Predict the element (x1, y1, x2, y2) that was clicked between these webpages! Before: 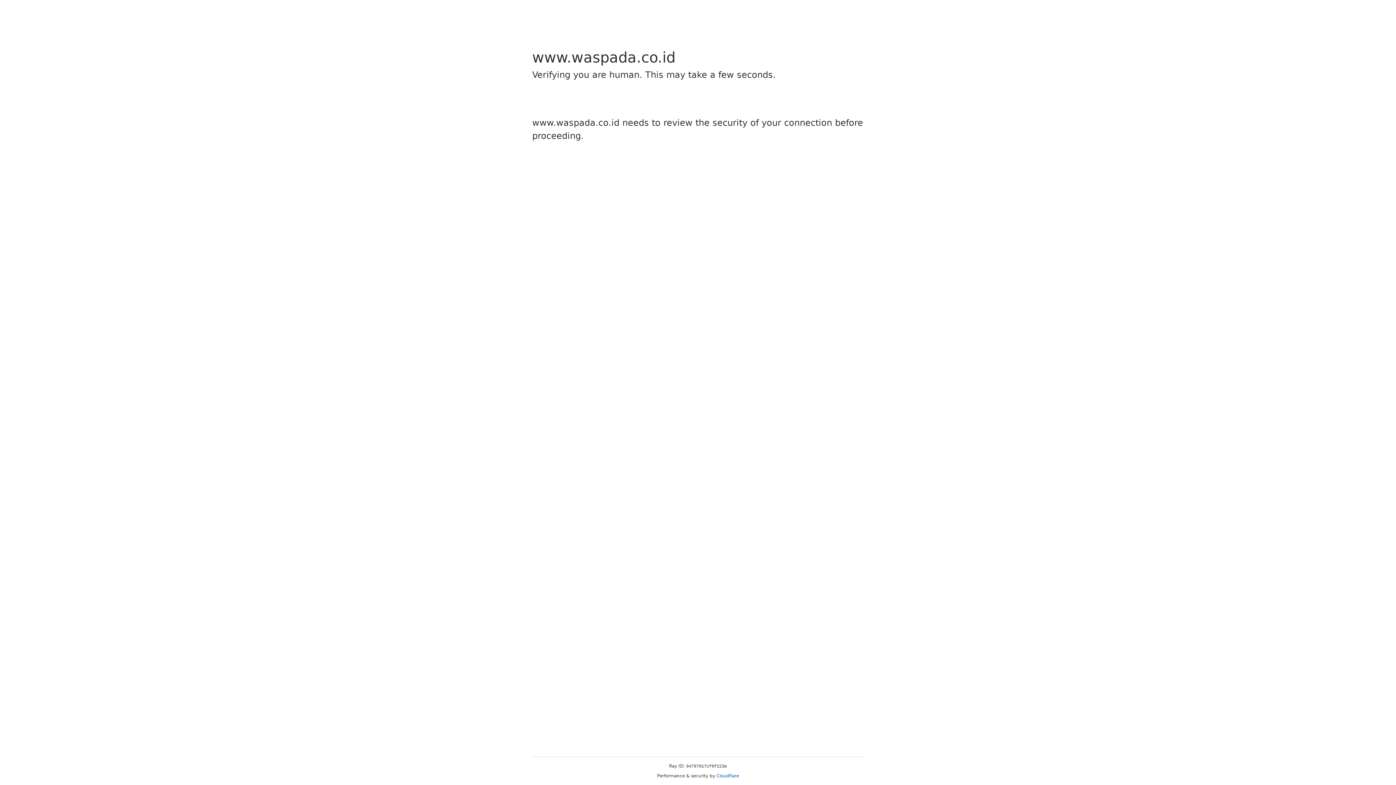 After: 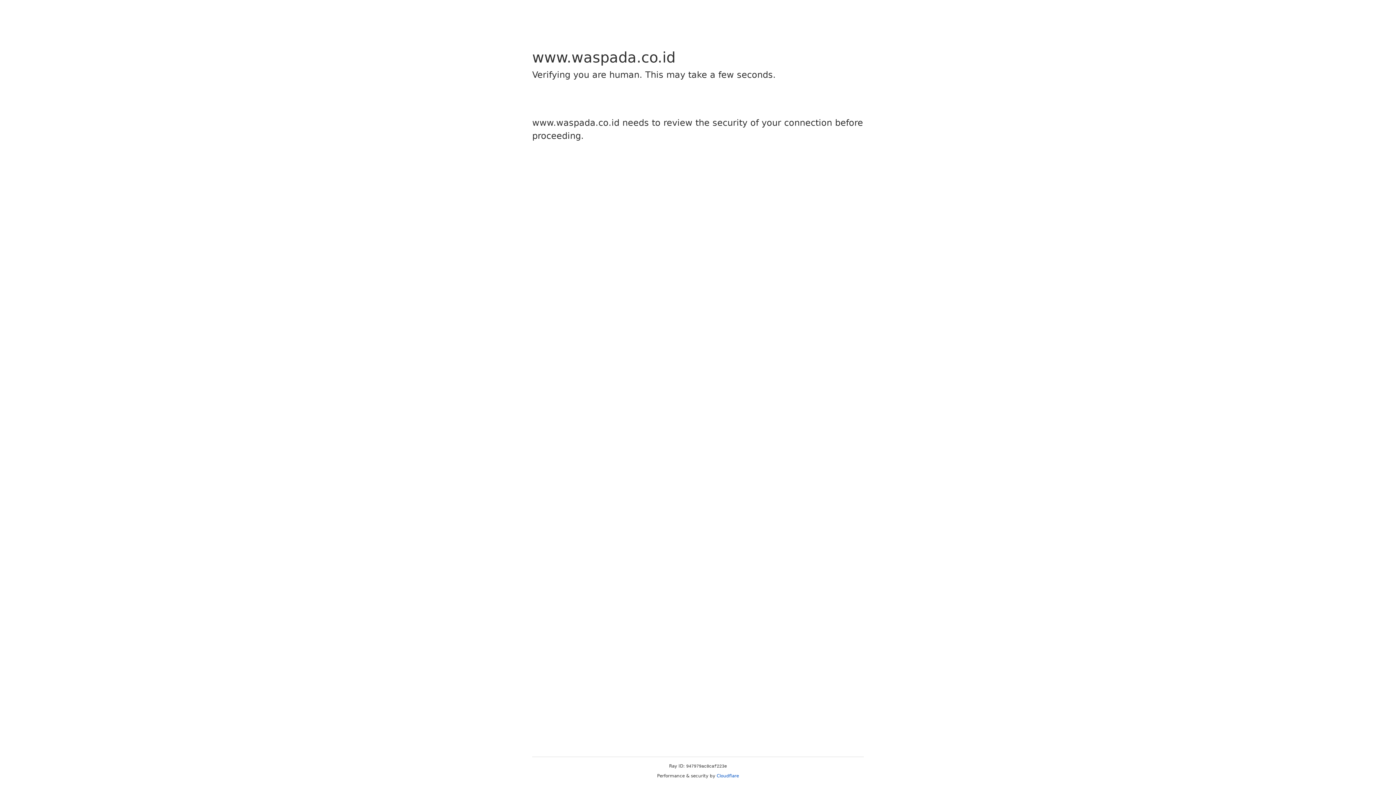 Action: label: Cloudflare bbox: (716, 773, 739, 778)